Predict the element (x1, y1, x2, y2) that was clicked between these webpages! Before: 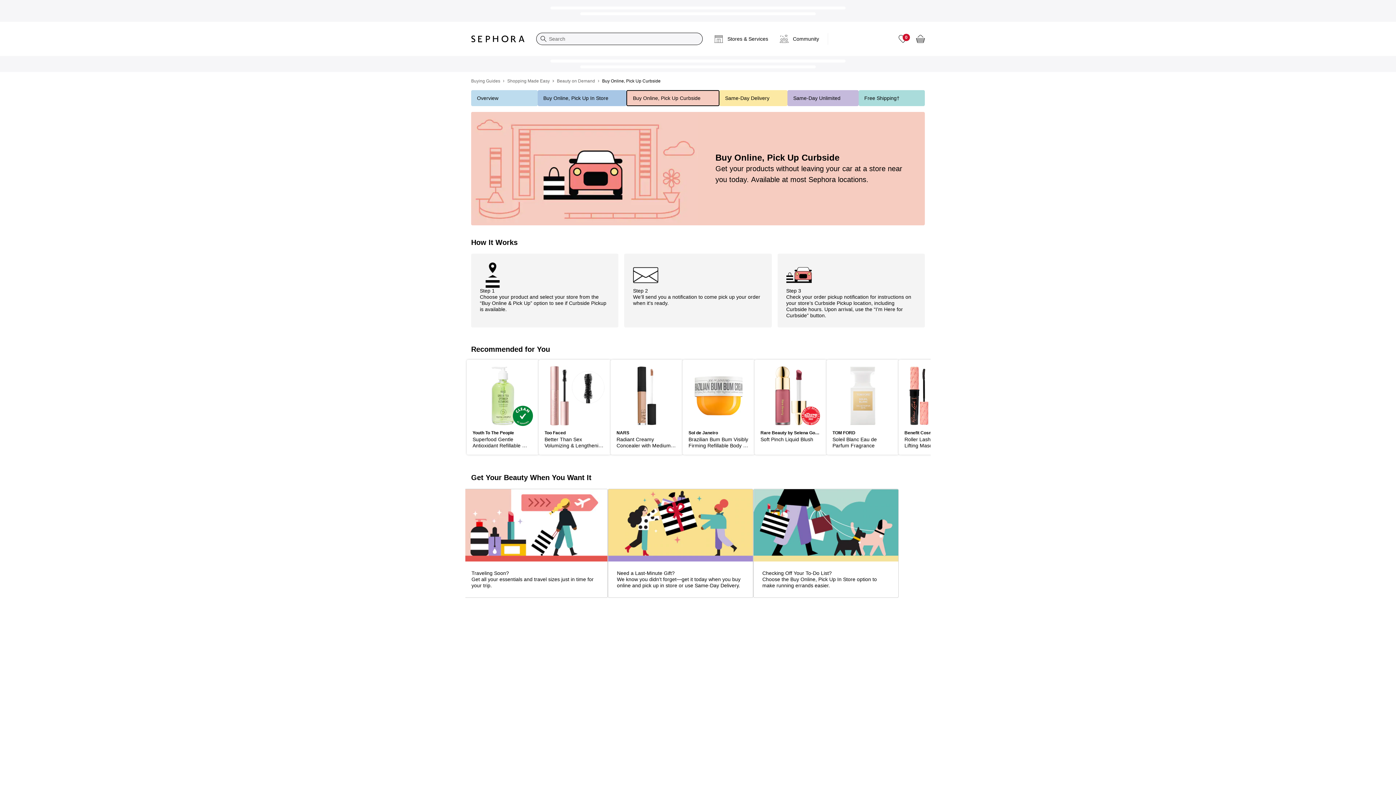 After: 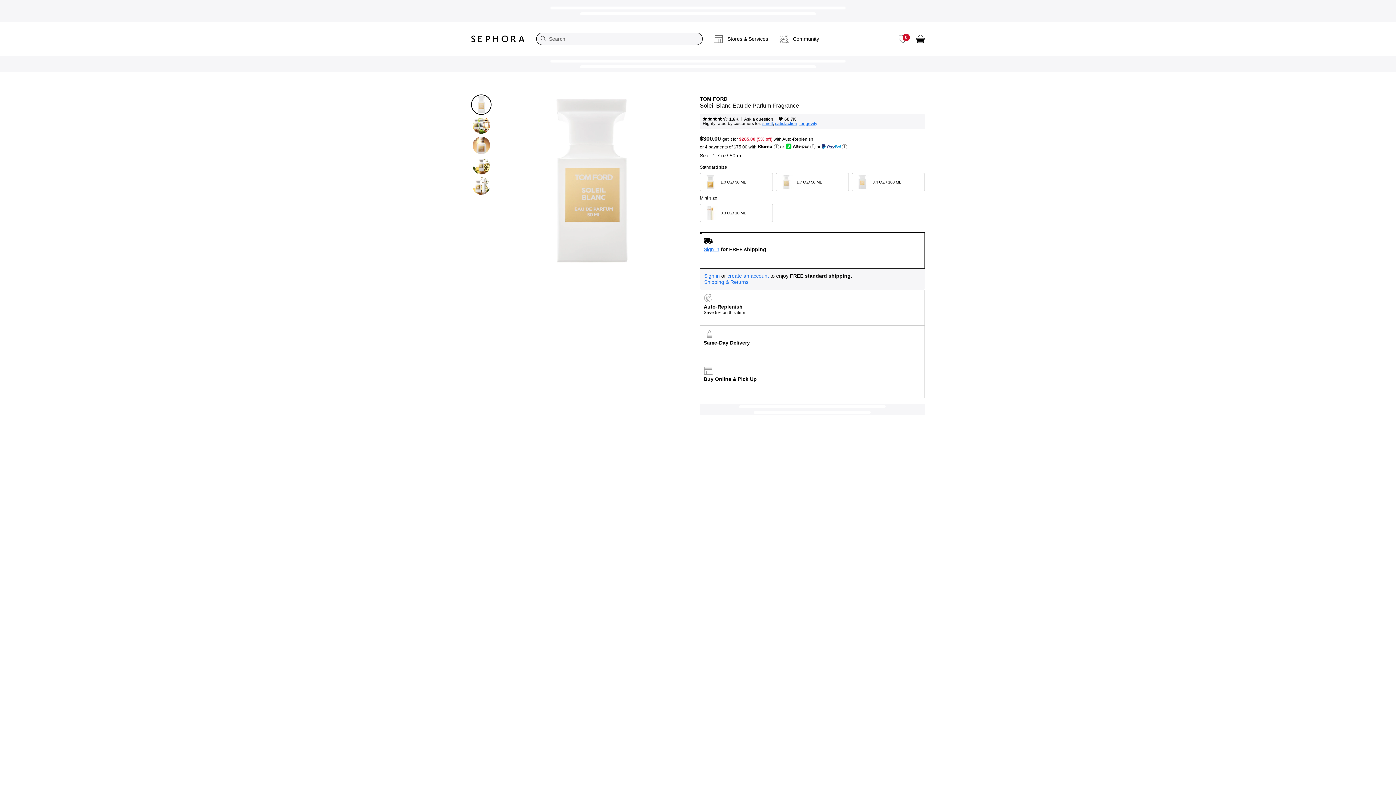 Action: label:  TOM FORD Soleil Blanc Eau de Parfum Fragrance   undefined bbox: (826, 360, 898, 454)